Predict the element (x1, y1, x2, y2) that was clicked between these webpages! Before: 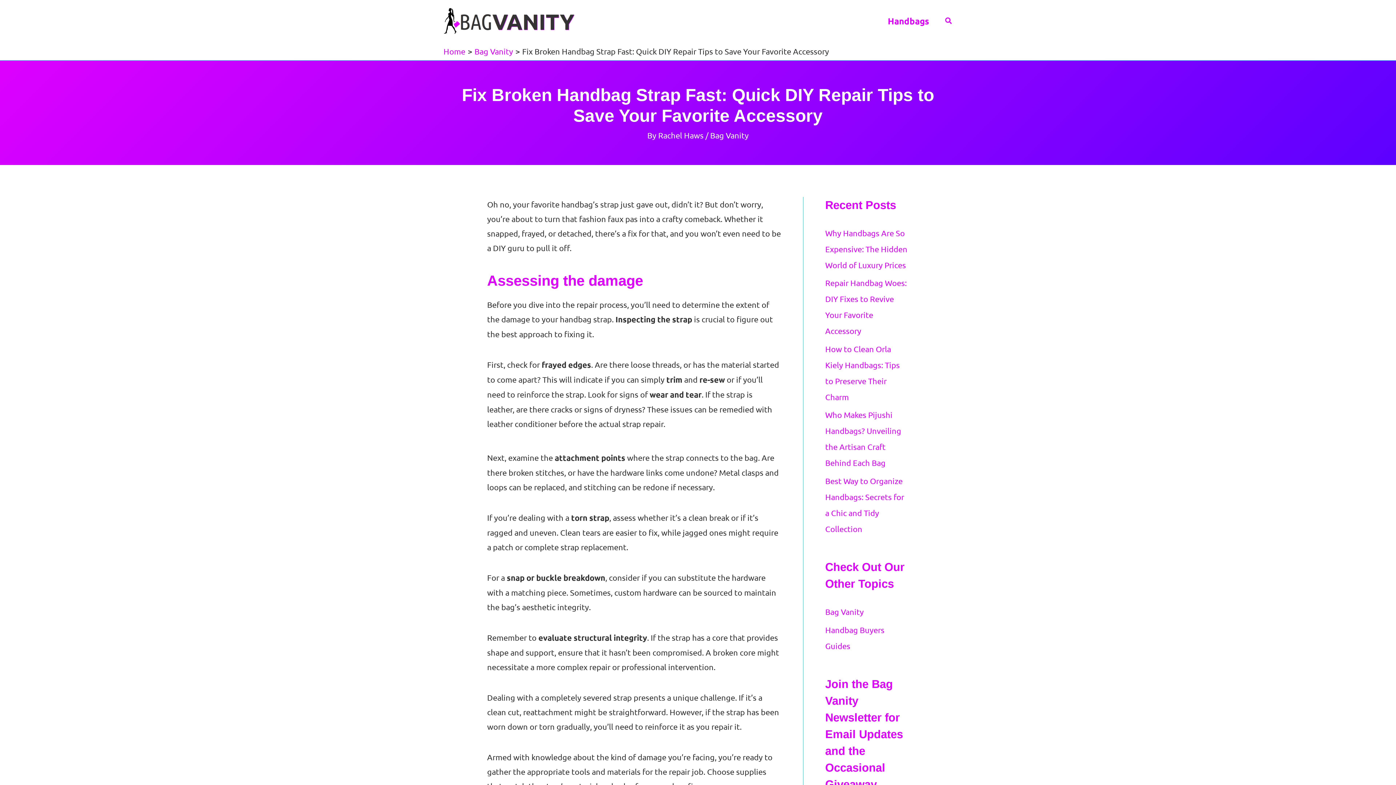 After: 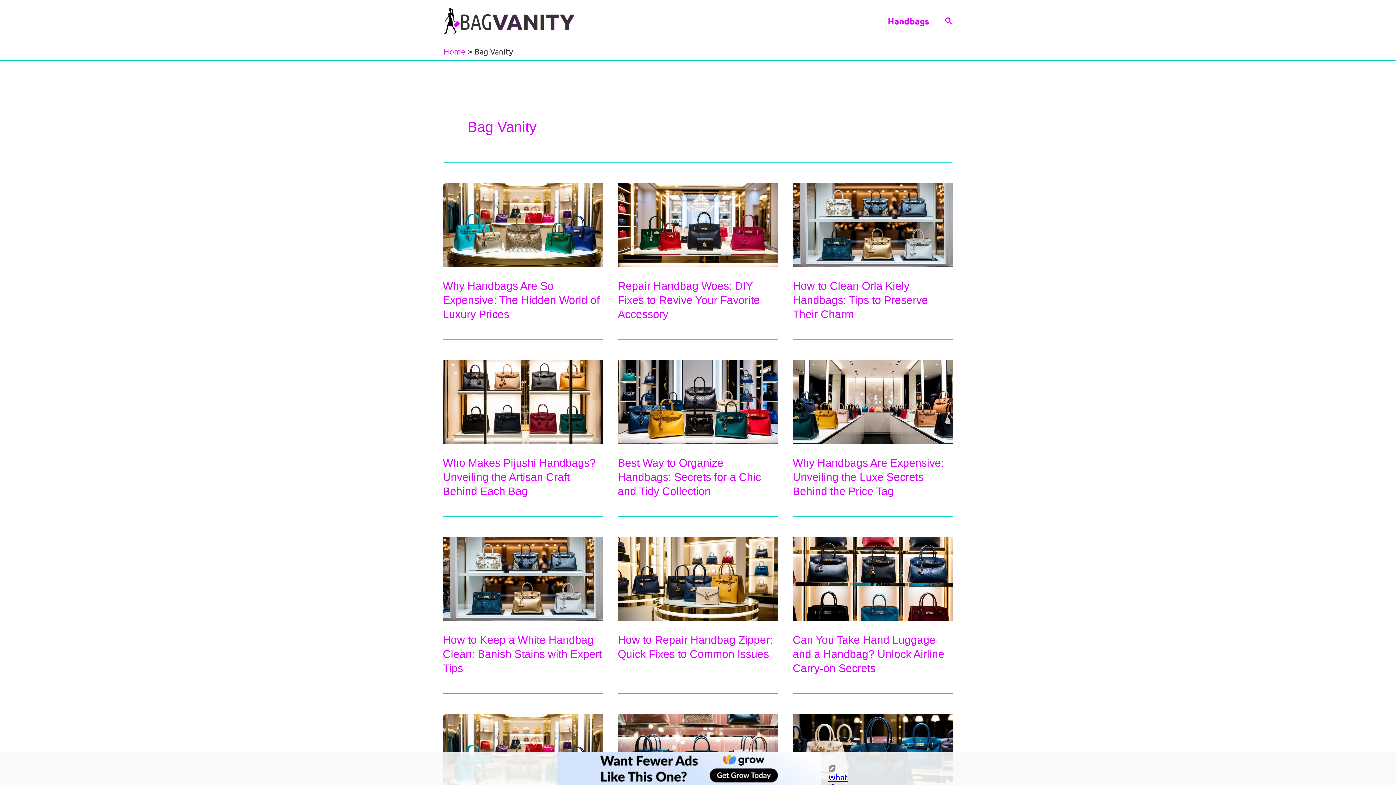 Action: label: Bag Vanity bbox: (825, 607, 864, 616)